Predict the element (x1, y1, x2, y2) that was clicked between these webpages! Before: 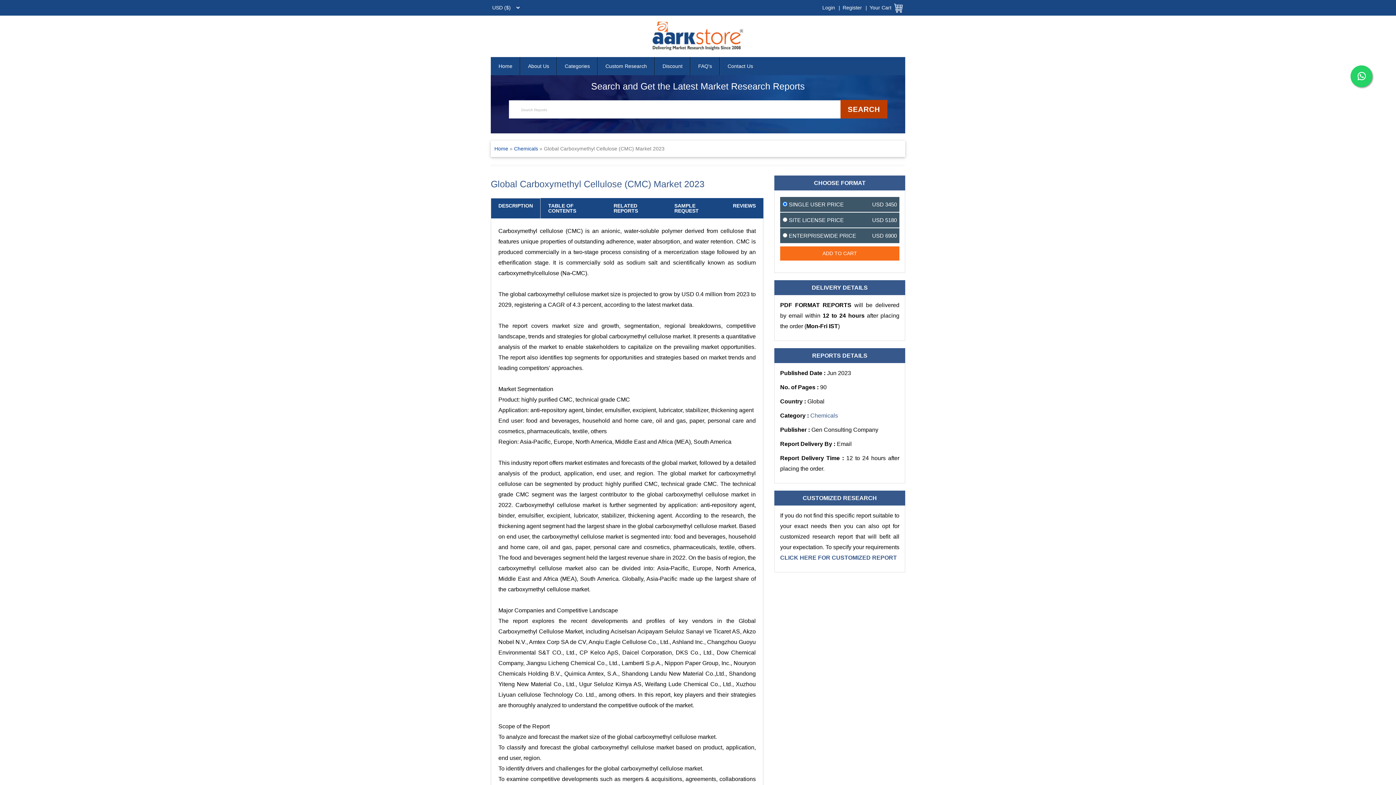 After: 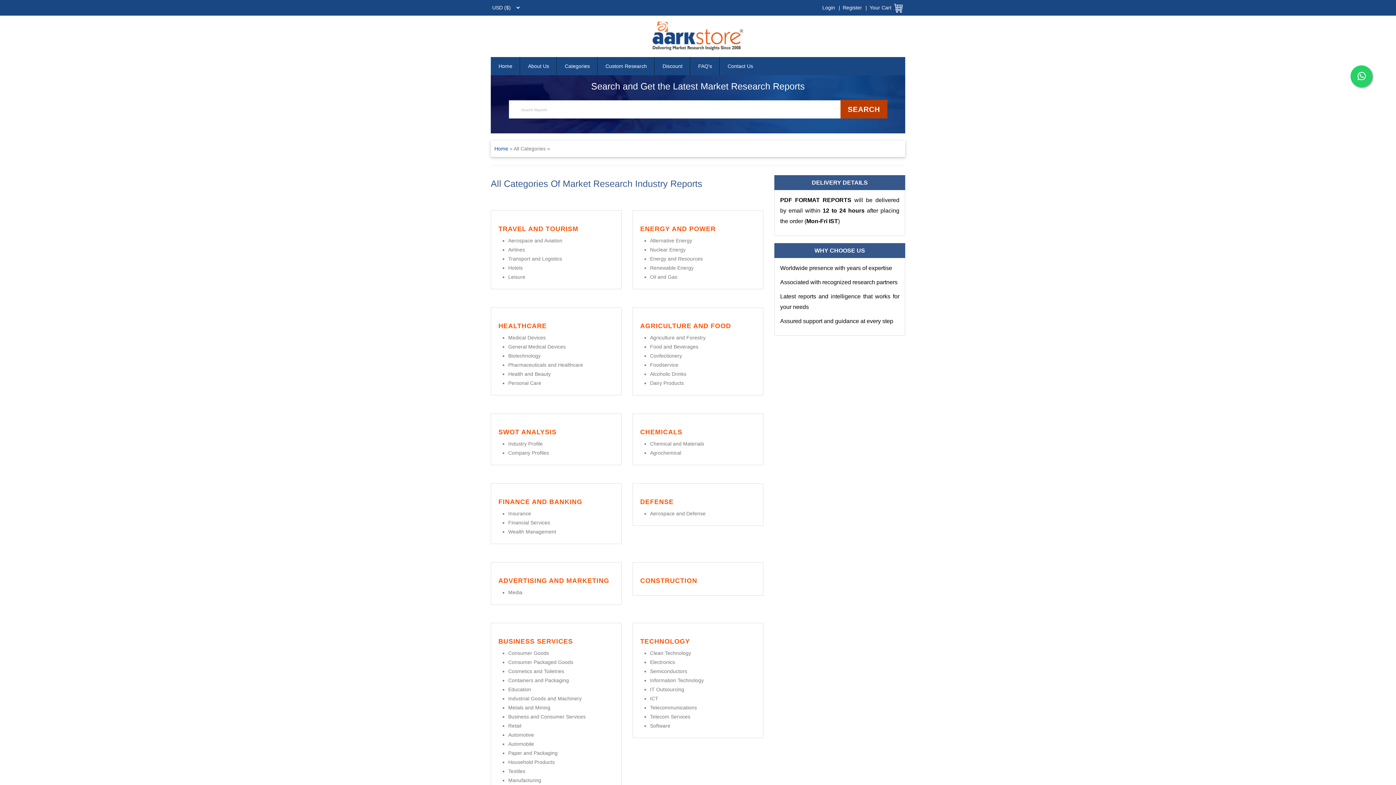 Action: bbox: (557, 57, 597, 75) label: Categories